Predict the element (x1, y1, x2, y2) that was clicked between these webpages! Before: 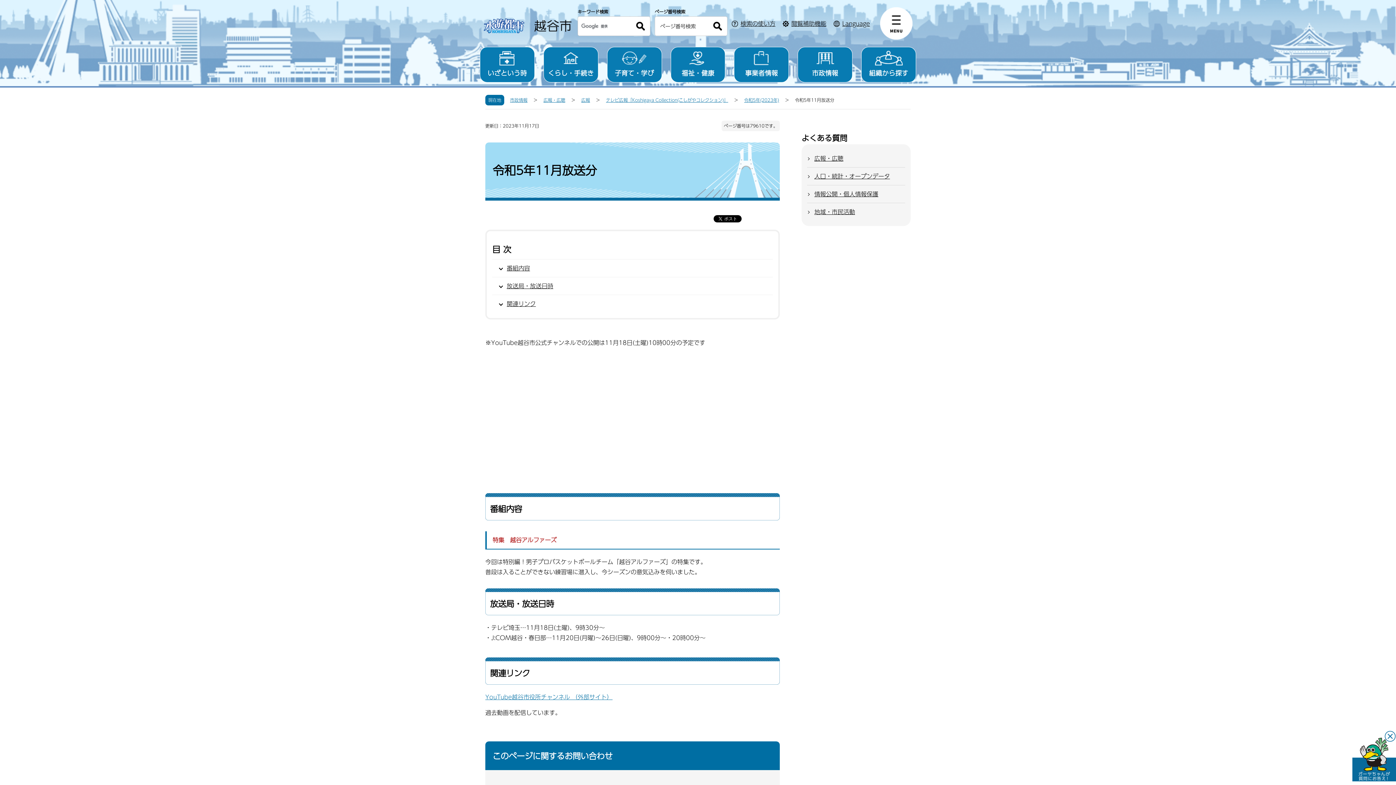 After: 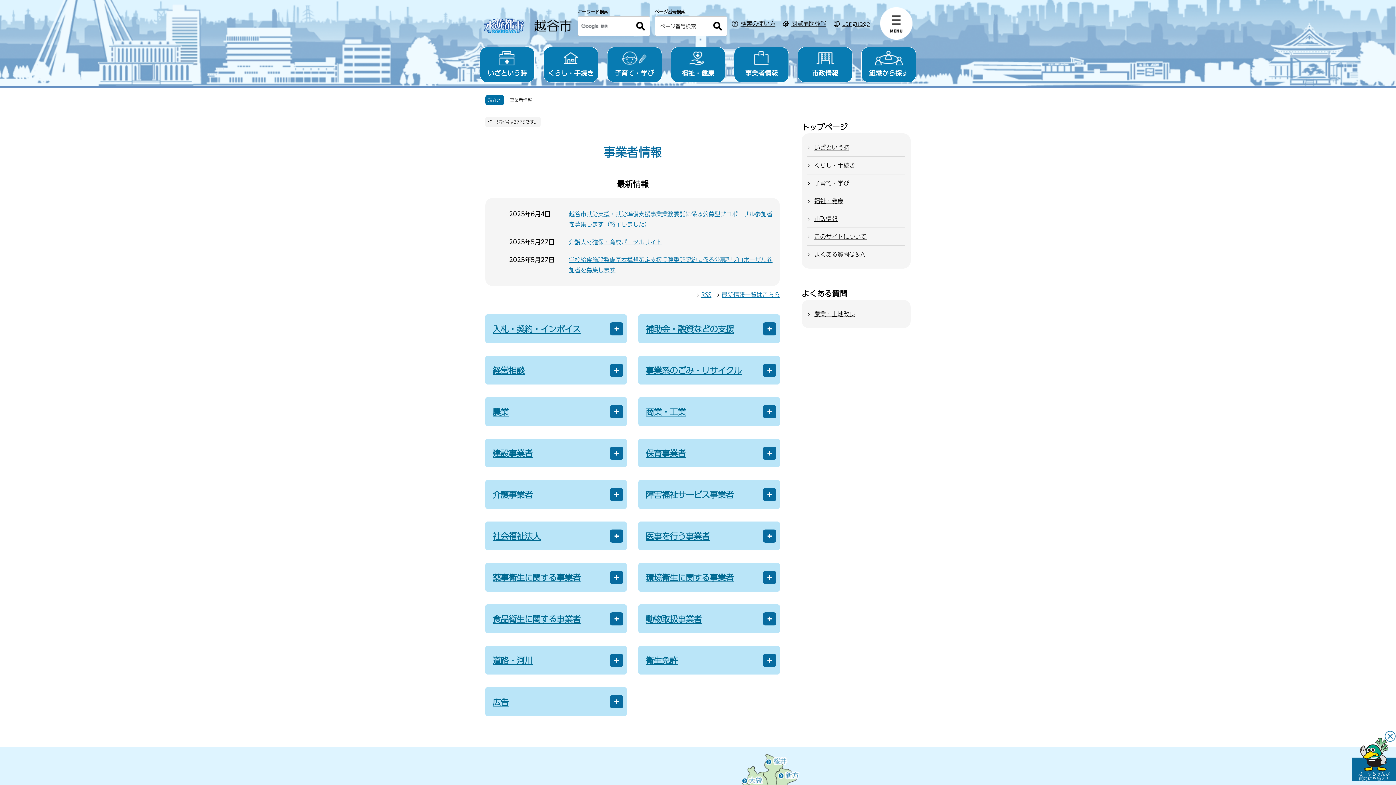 Action: label: 事業者情報 bbox: (734, 47, 788, 82)